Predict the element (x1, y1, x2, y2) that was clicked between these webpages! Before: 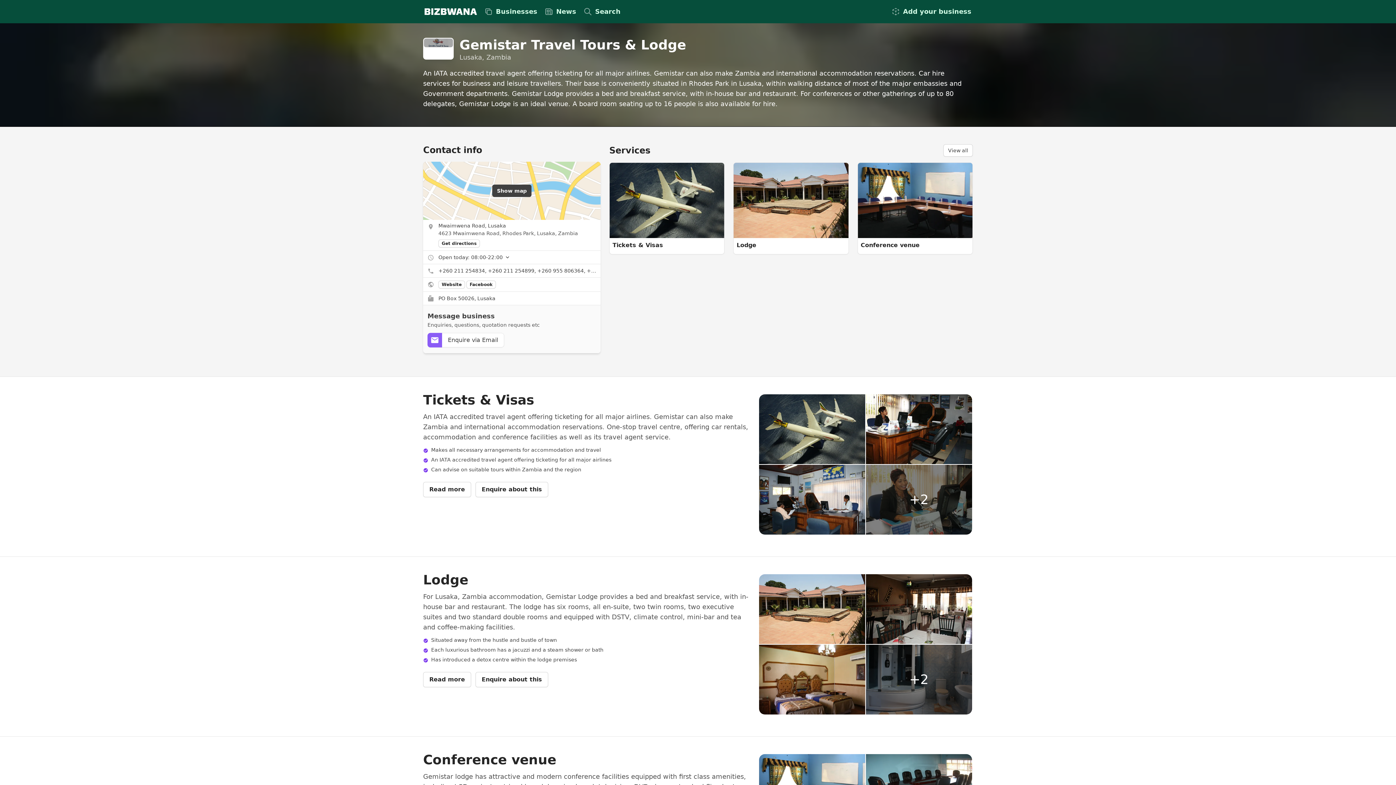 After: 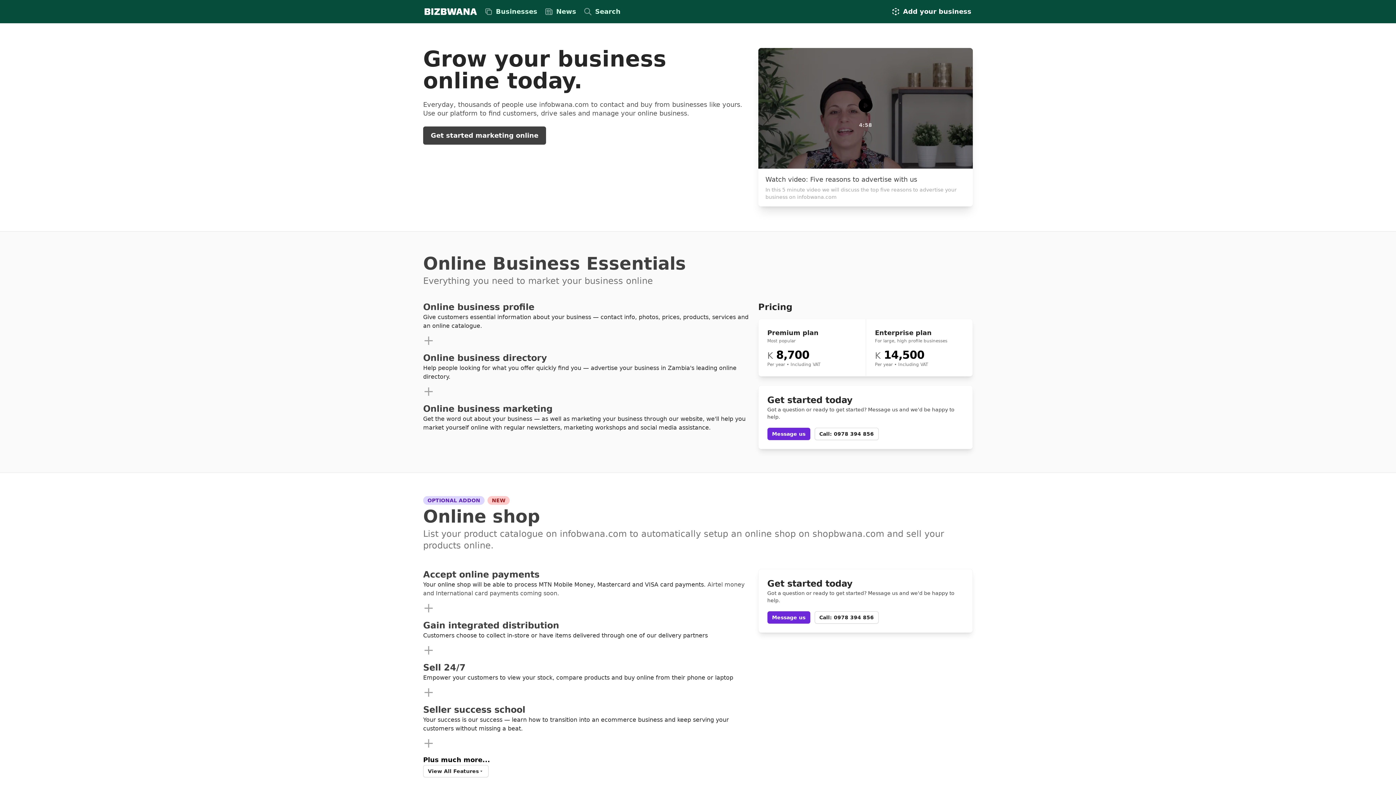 Action: bbox: (888, 5, 974, 17) label: Add your business